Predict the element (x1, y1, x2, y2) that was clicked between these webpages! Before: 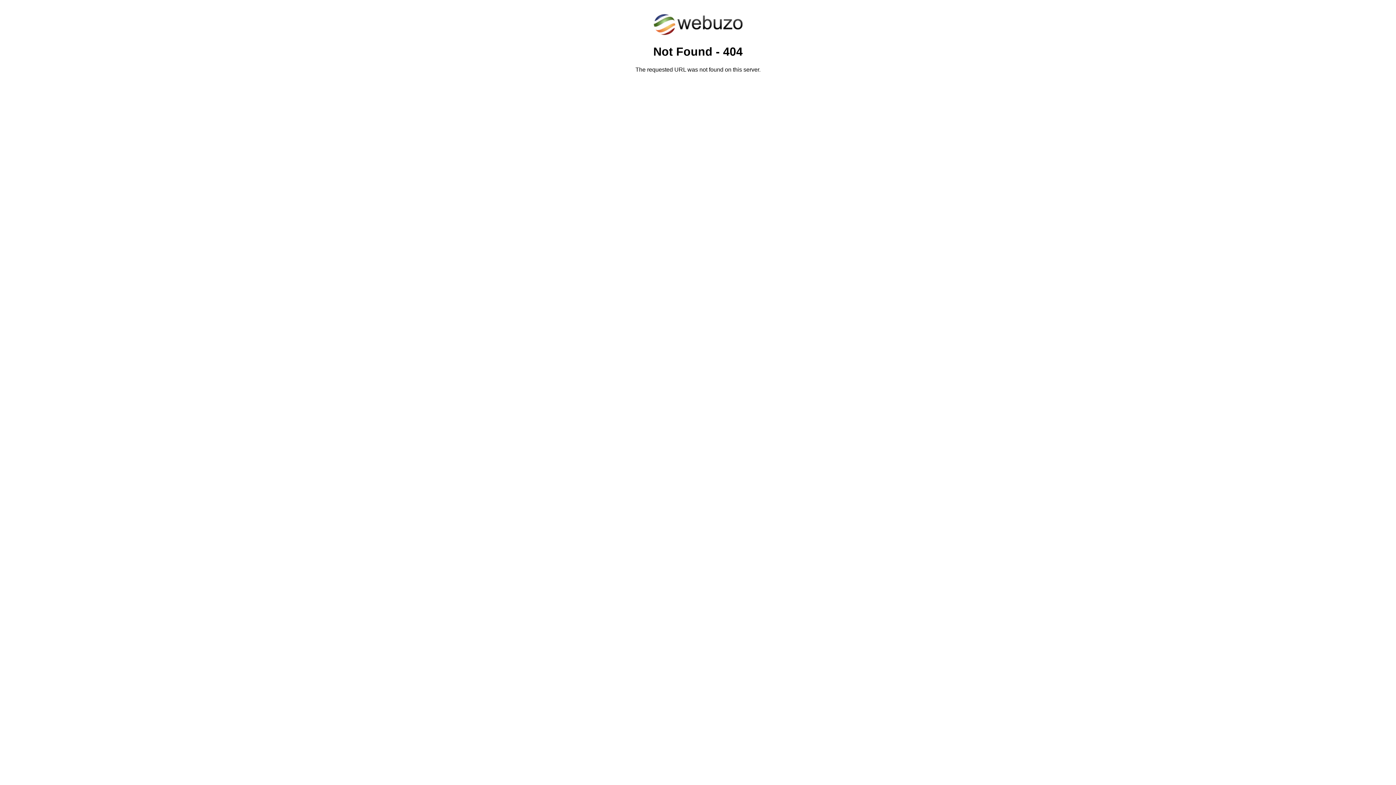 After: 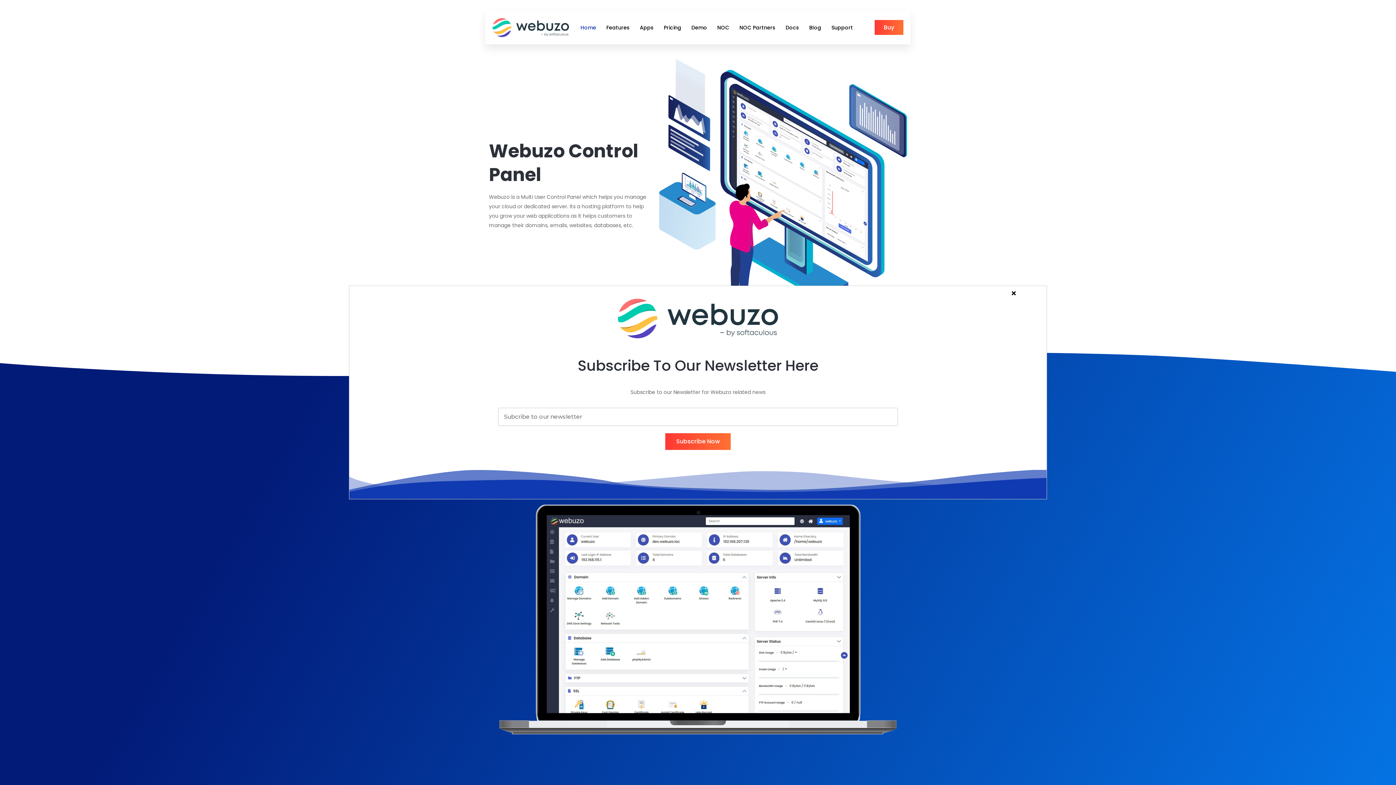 Action: bbox: (652, 30, 743, 37)